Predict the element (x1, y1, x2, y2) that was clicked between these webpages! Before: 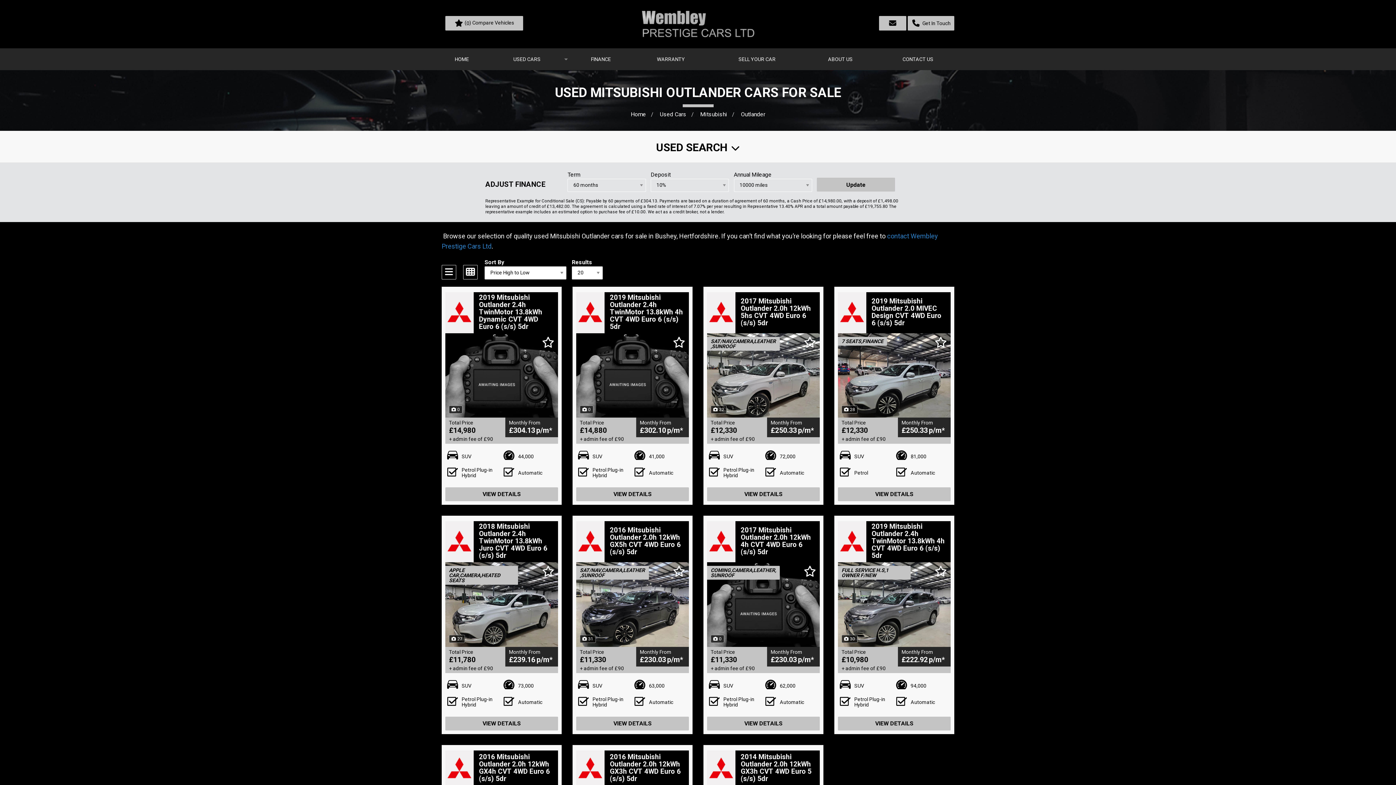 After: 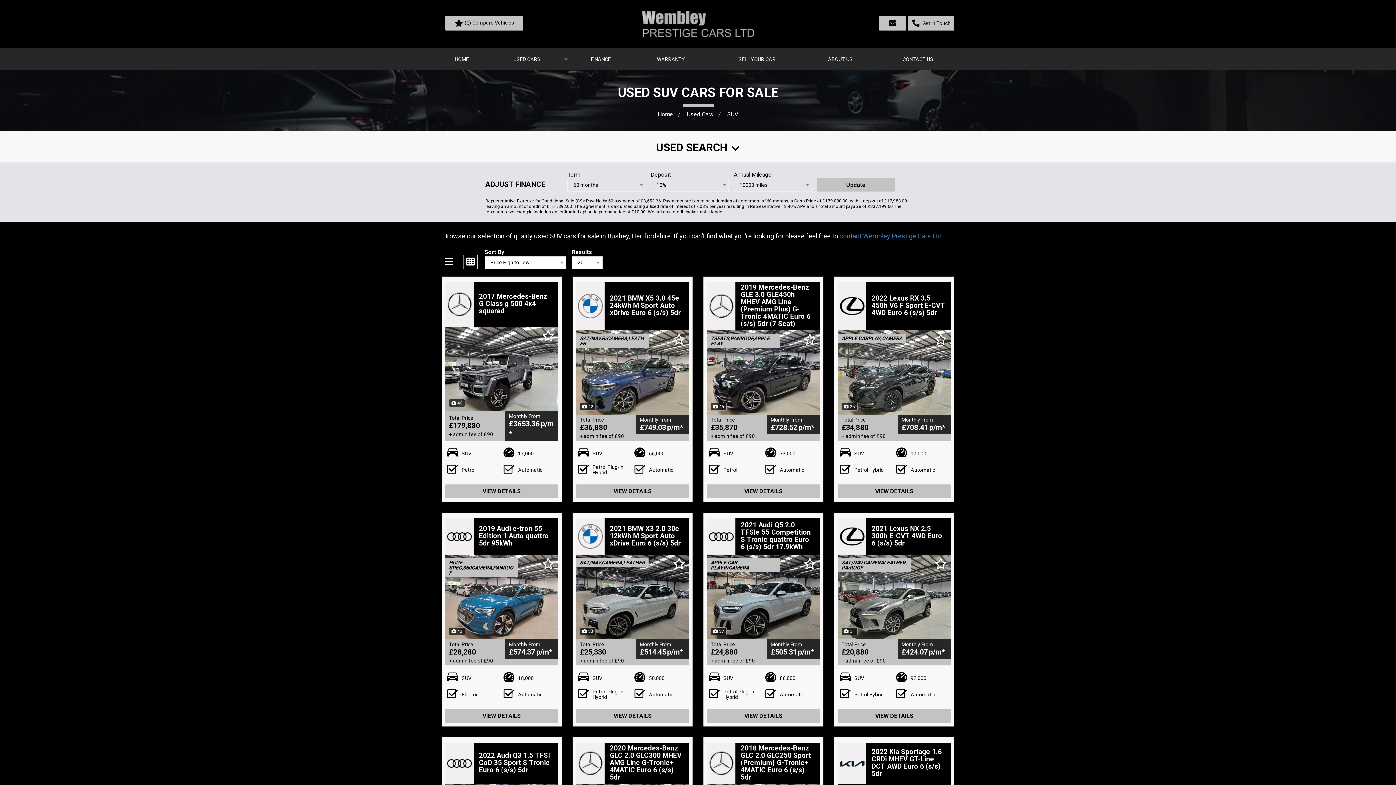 Action: label: SUV bbox: (592, 453, 602, 459)